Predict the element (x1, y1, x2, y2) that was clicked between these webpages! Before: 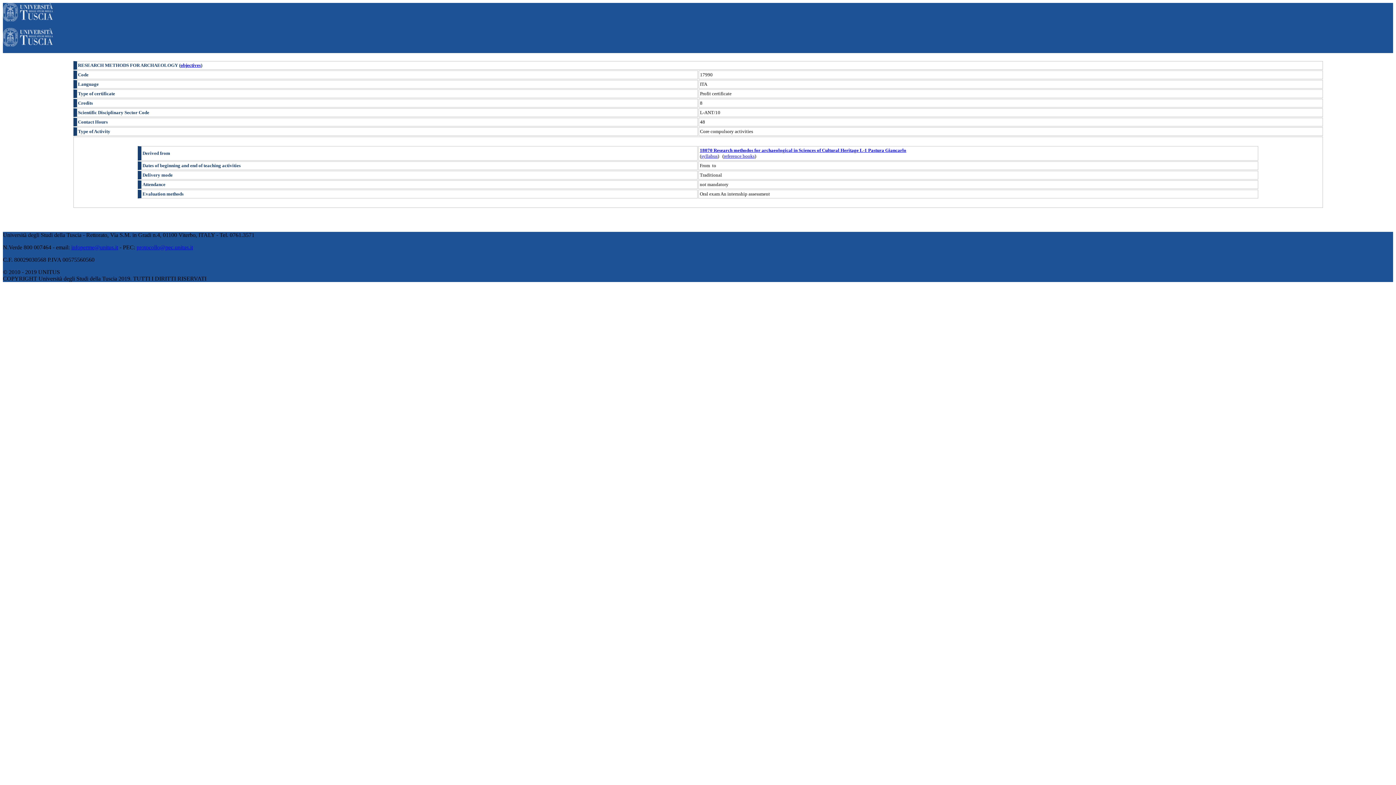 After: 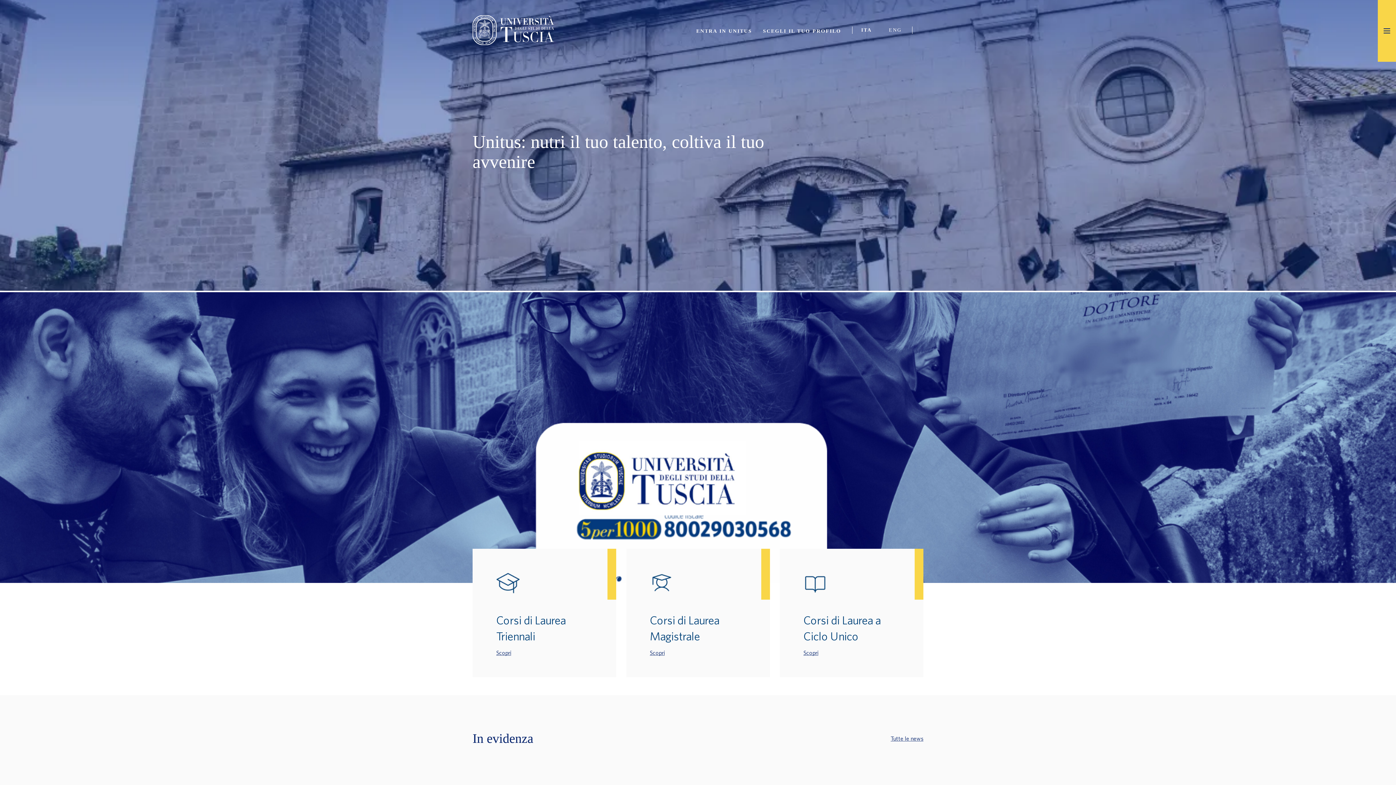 Action: bbox: (2, 41, 52, 47)